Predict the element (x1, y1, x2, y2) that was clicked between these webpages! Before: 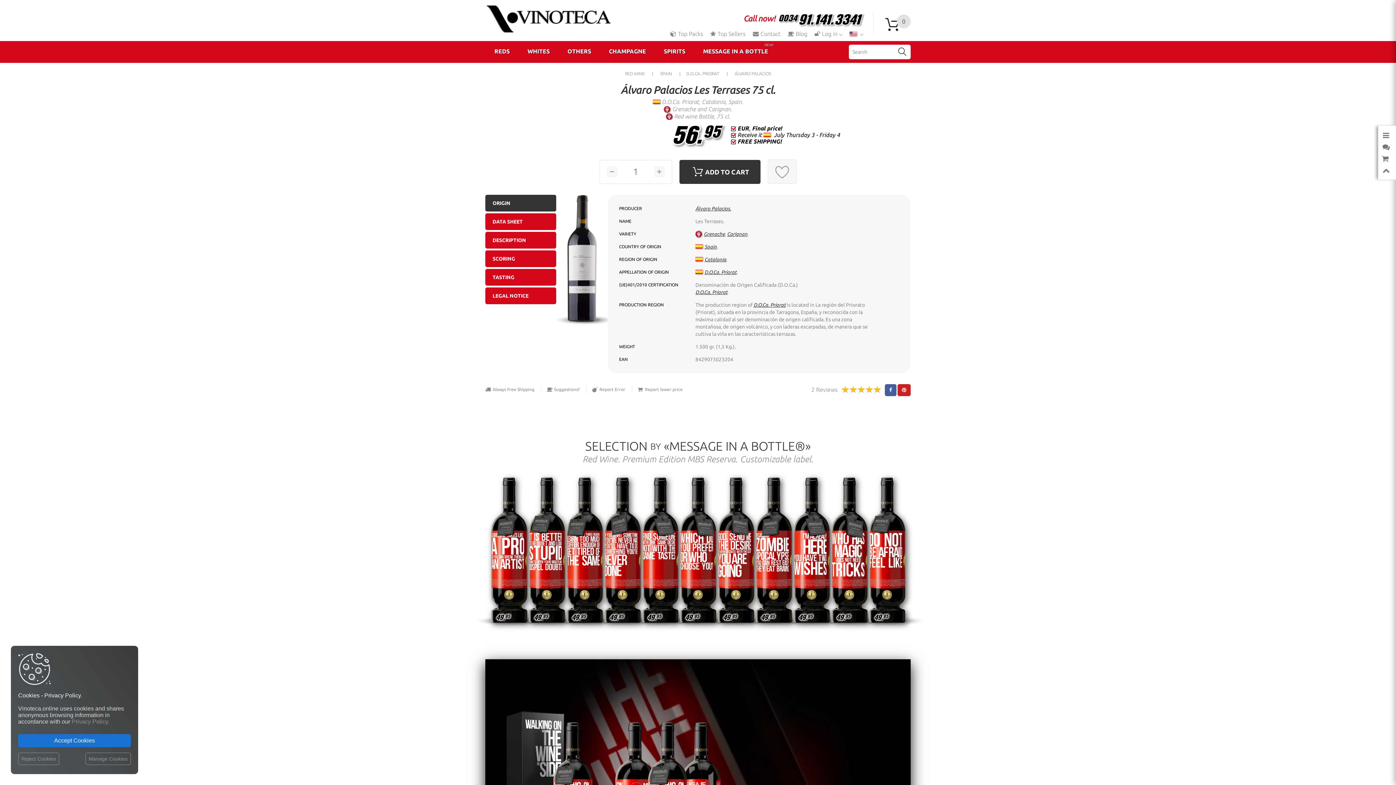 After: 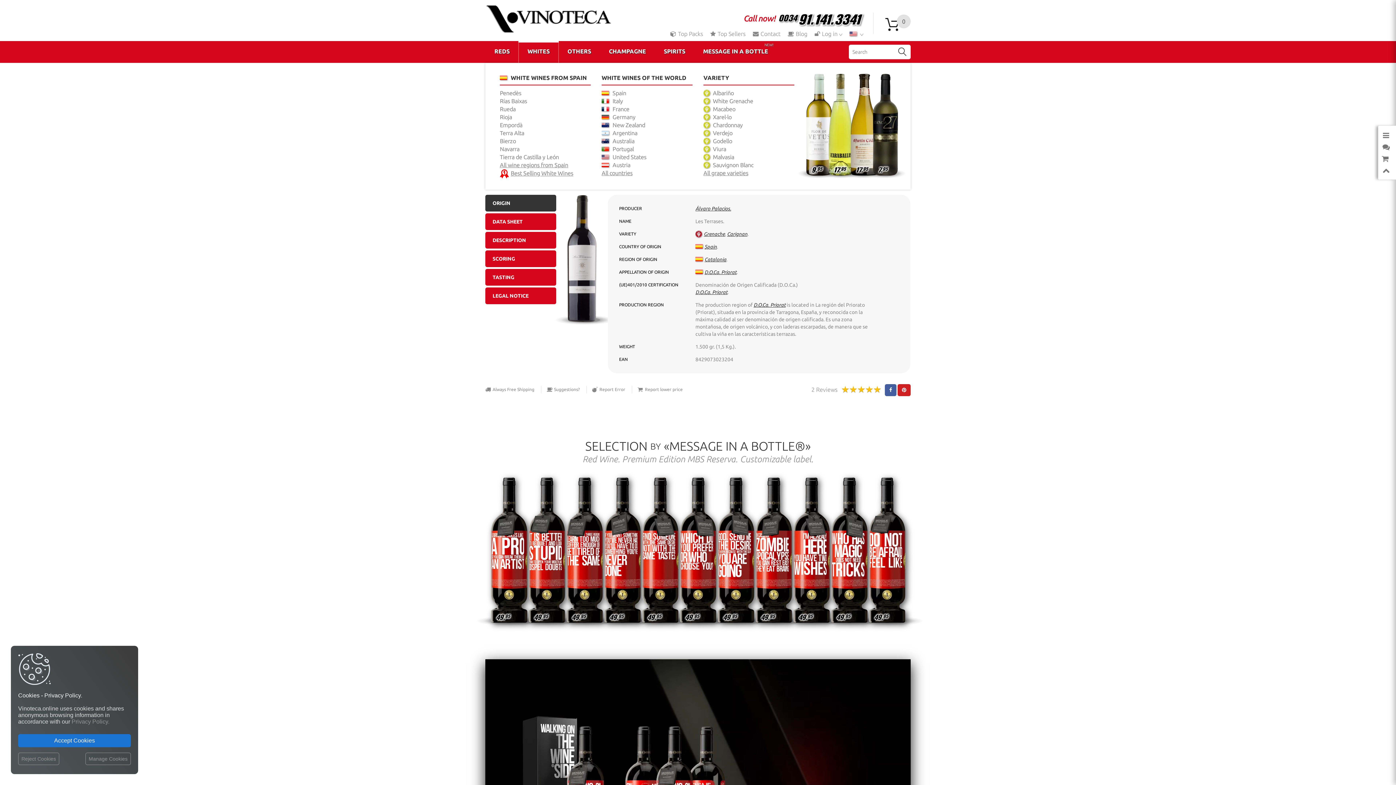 Action: bbox: (518, 41, 558, 62) label: WHITES